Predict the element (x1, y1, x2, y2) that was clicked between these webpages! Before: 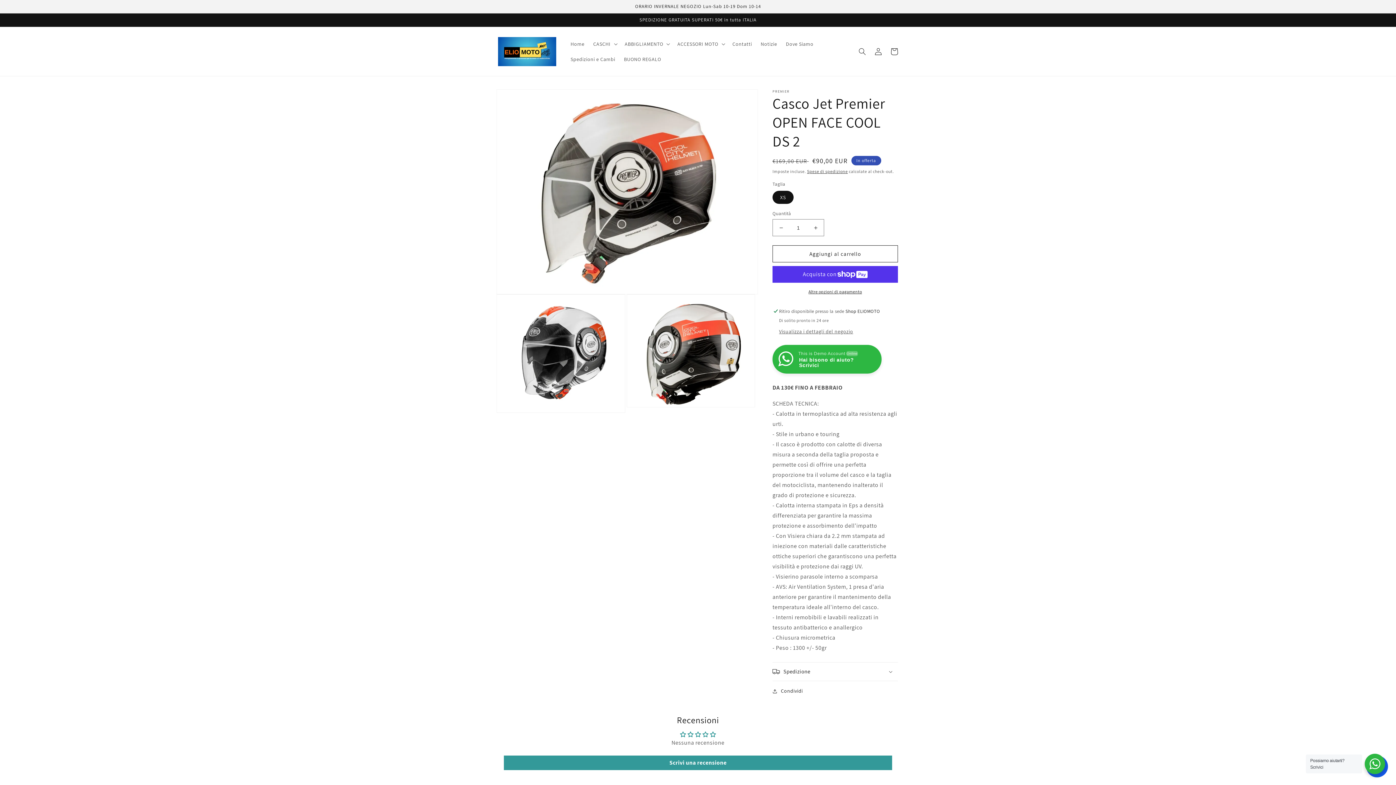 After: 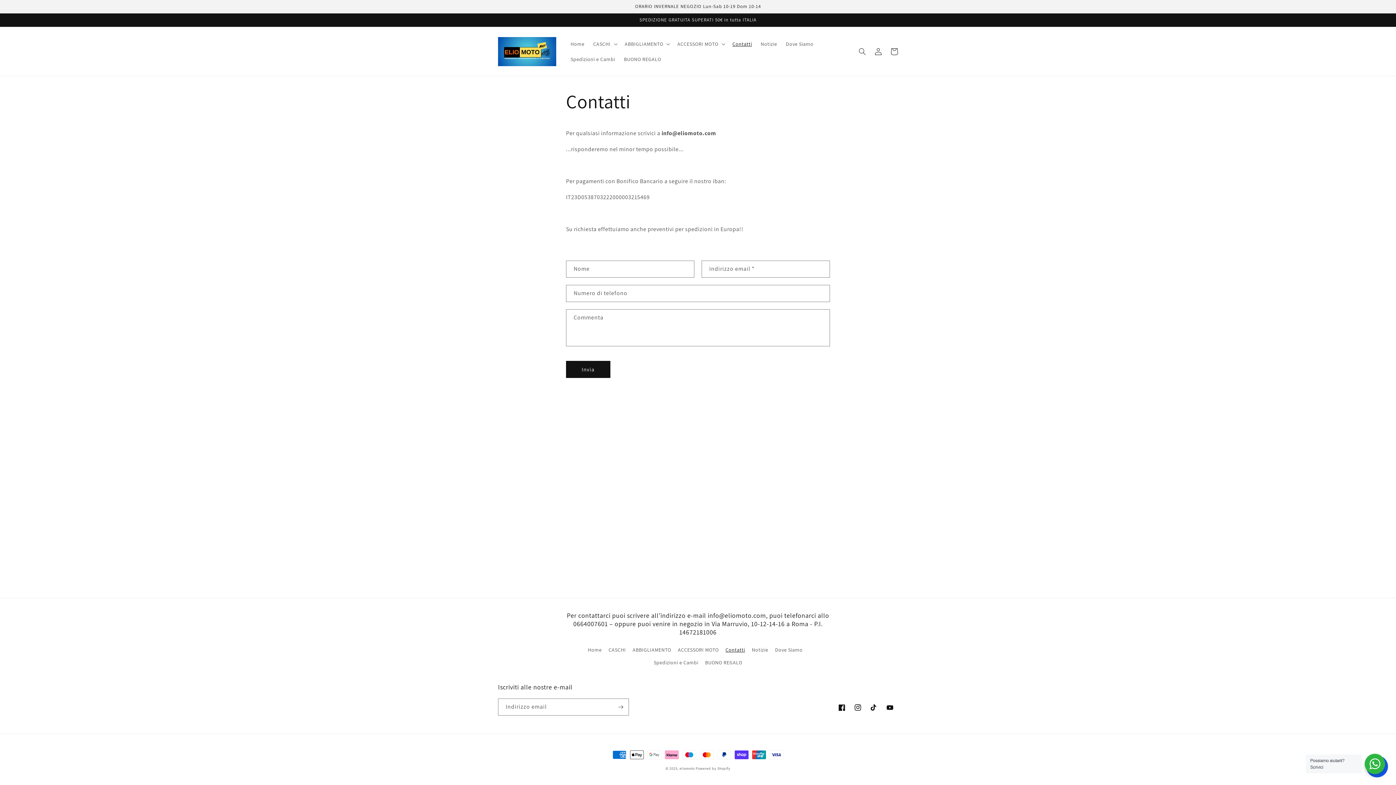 Action: bbox: (728, 36, 756, 51) label: Contatti